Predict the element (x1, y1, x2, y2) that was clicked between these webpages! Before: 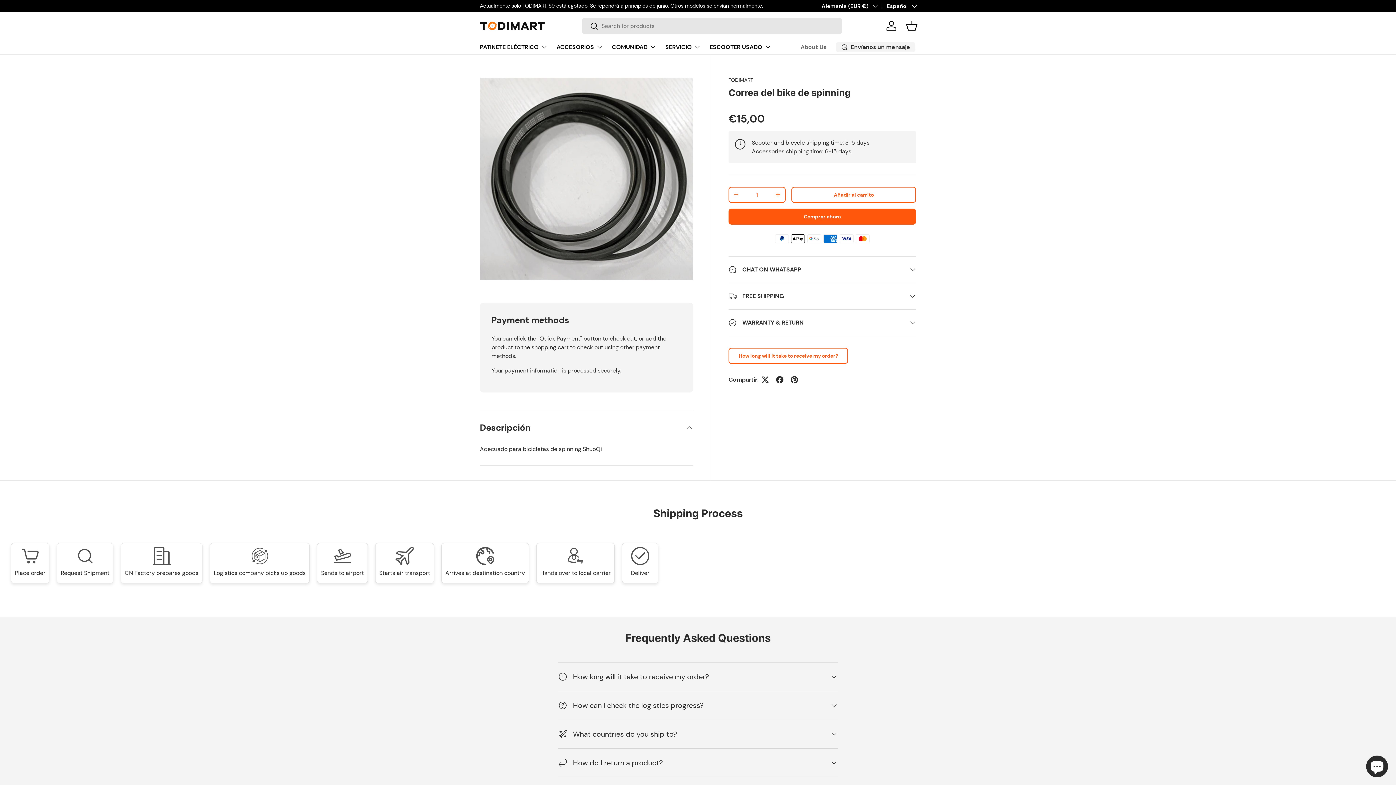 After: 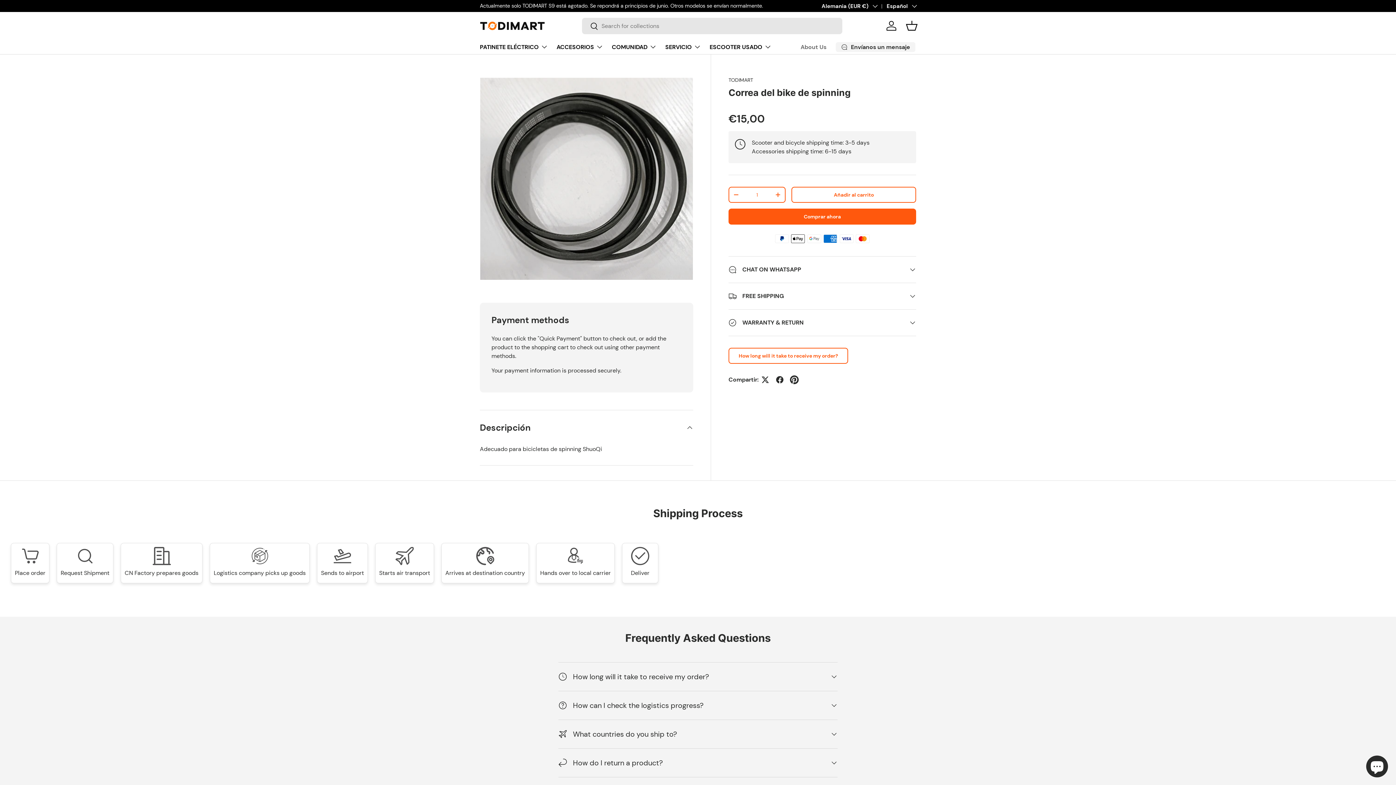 Action: bbox: (787, 372, 801, 387)